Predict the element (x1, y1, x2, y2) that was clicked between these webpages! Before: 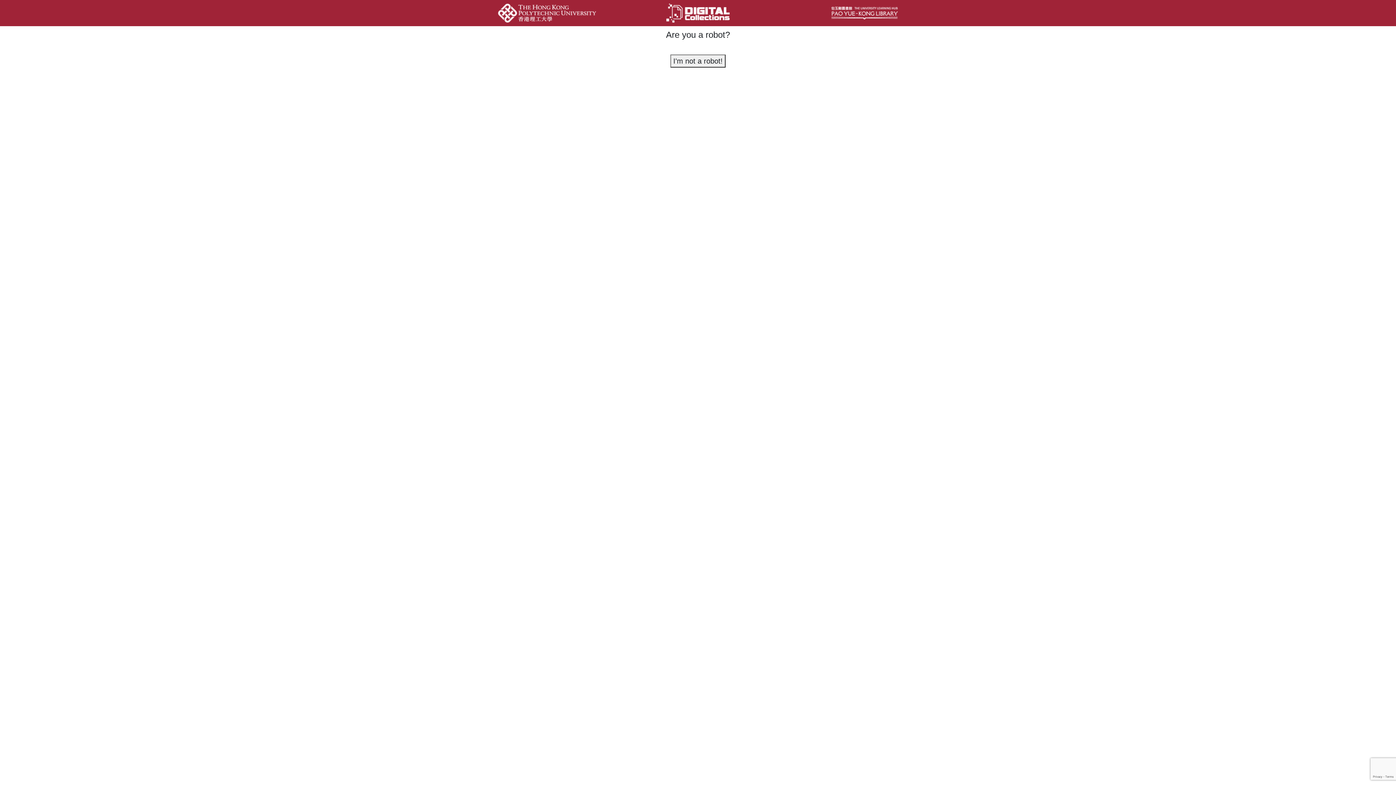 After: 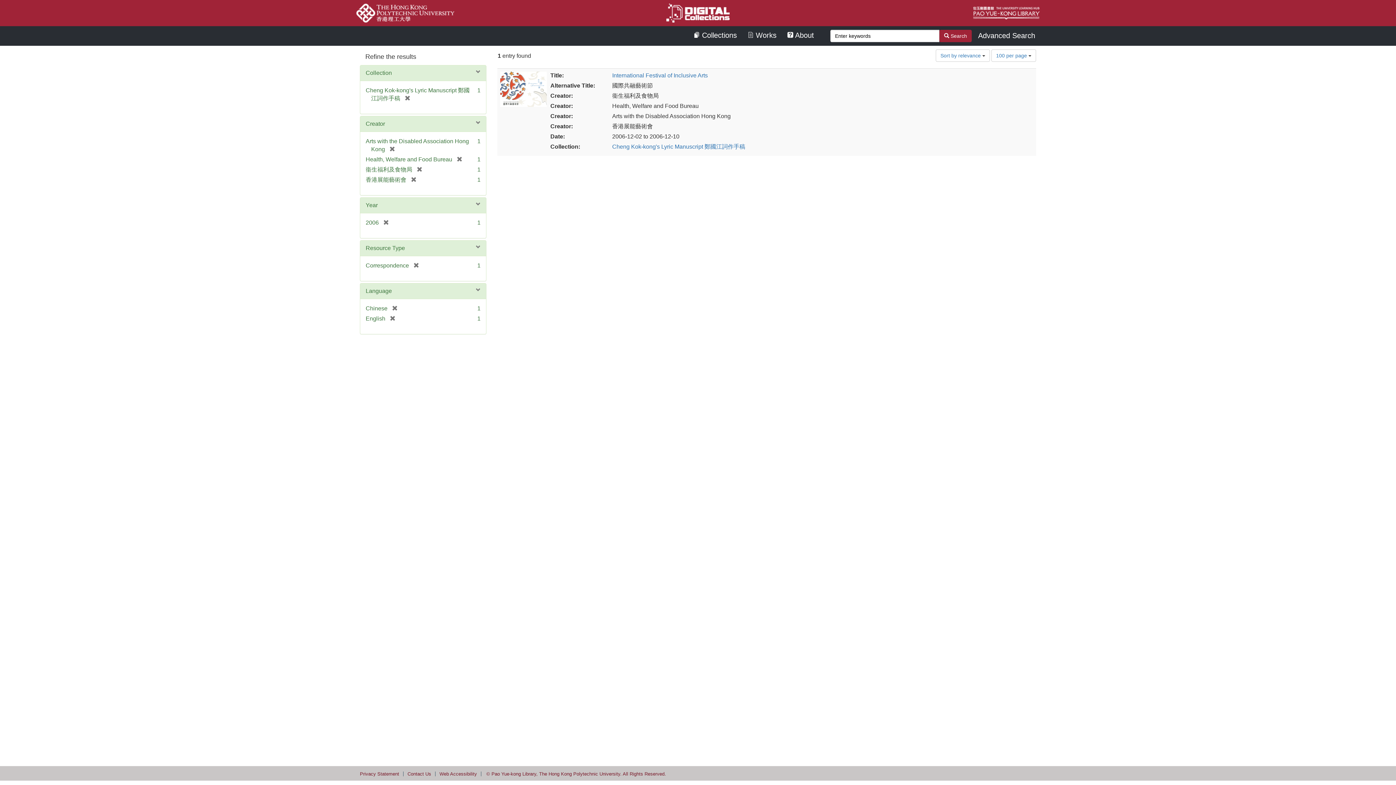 Action: bbox: (670, 54, 725, 67) label: I'm not a robot!